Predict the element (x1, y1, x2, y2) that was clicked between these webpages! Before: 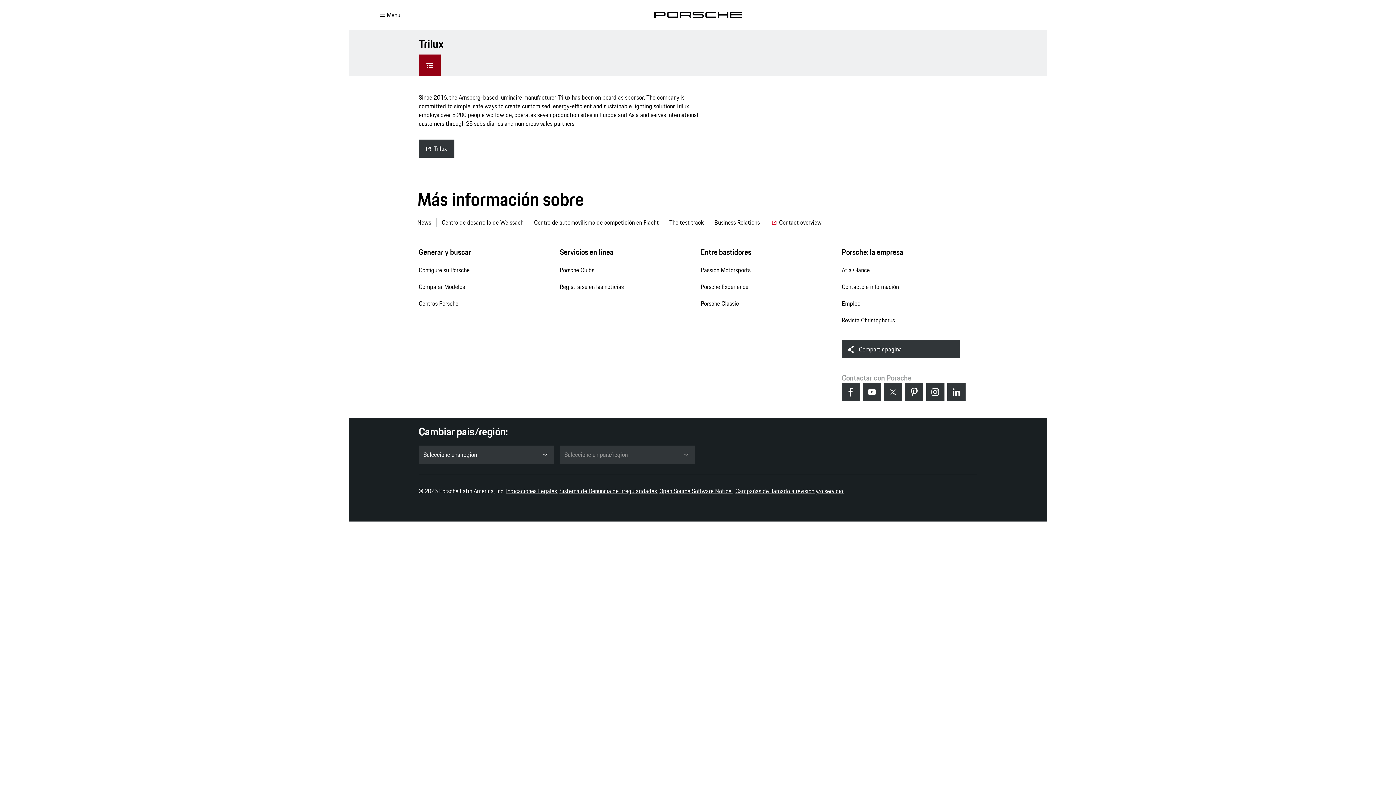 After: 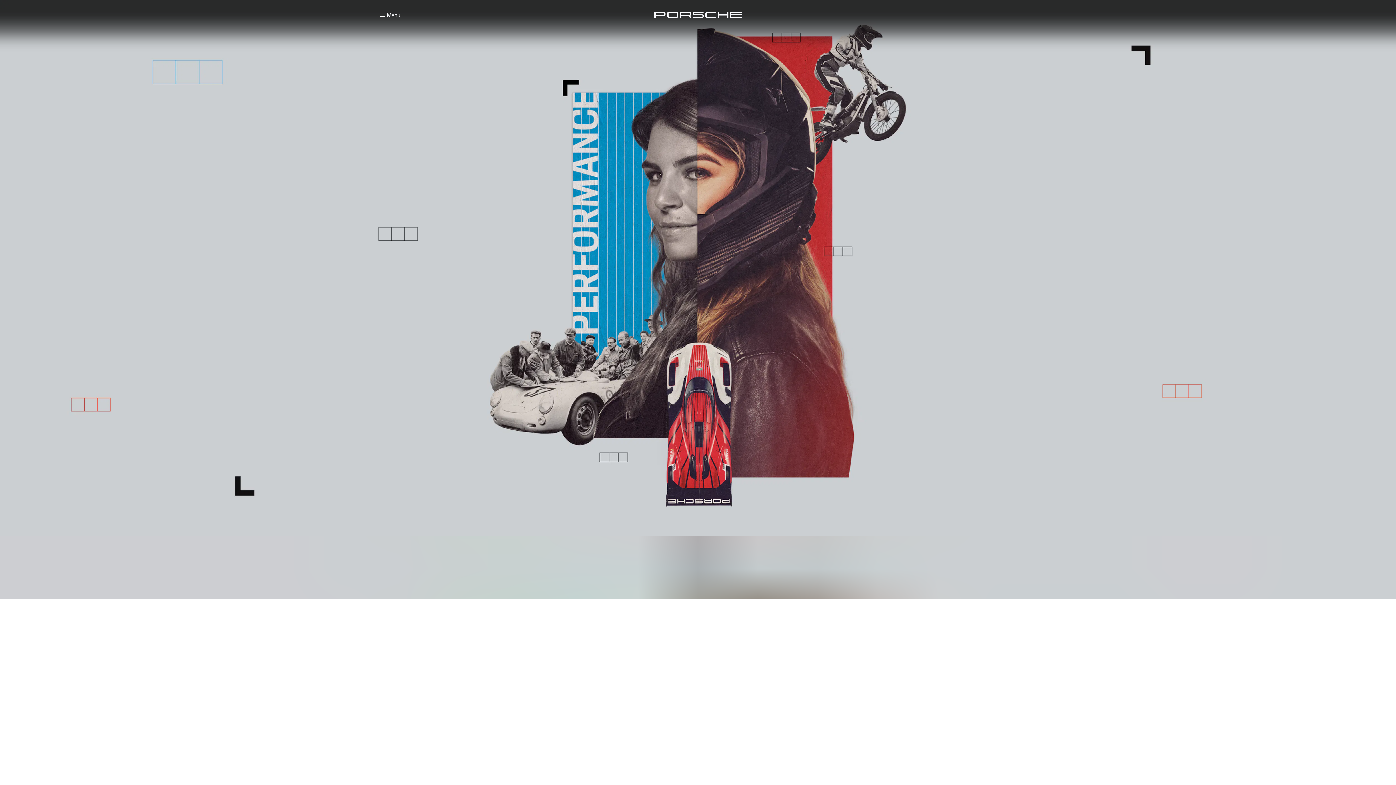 Action: bbox: (842, 295, 860, 312) label: Empleo